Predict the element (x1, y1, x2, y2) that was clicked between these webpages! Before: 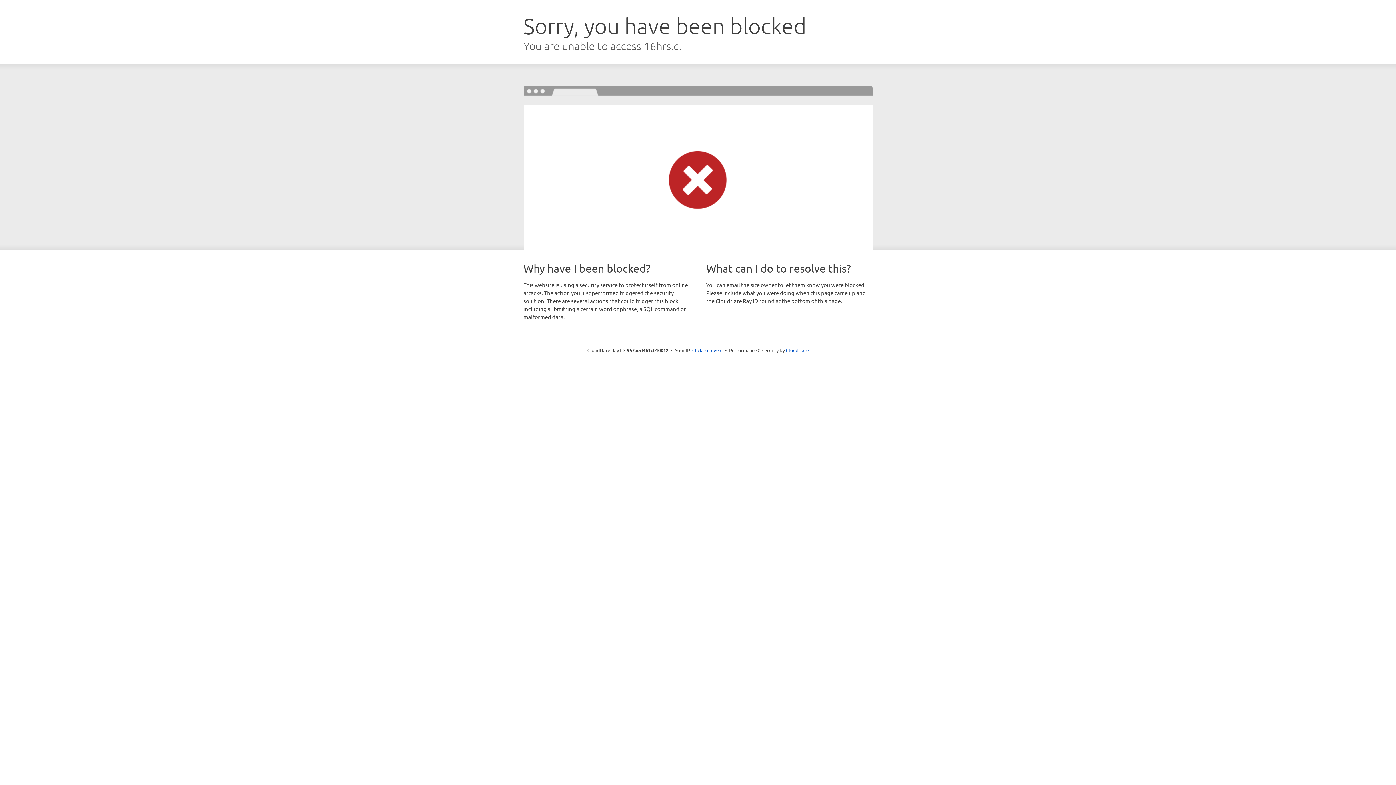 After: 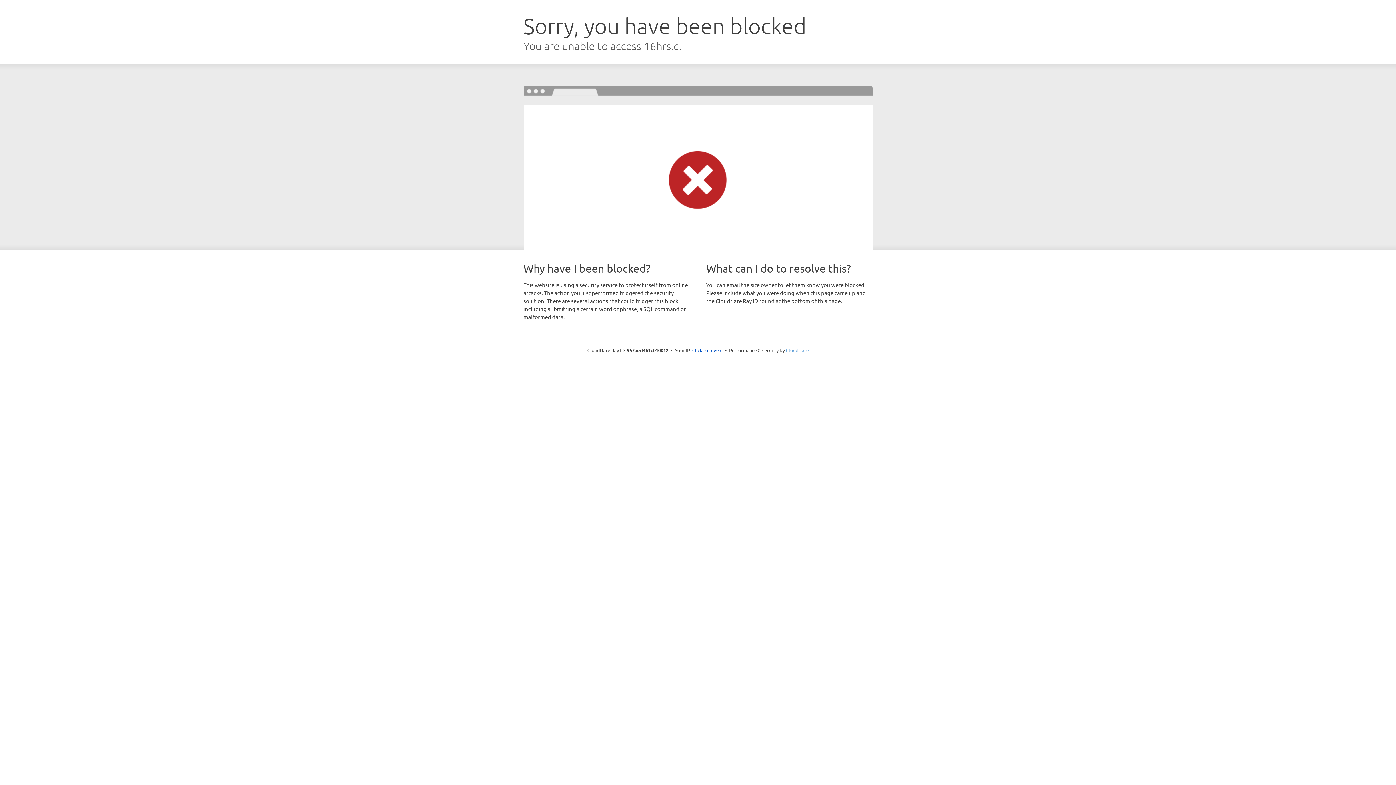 Action: bbox: (786, 347, 808, 353) label: Cloudflare